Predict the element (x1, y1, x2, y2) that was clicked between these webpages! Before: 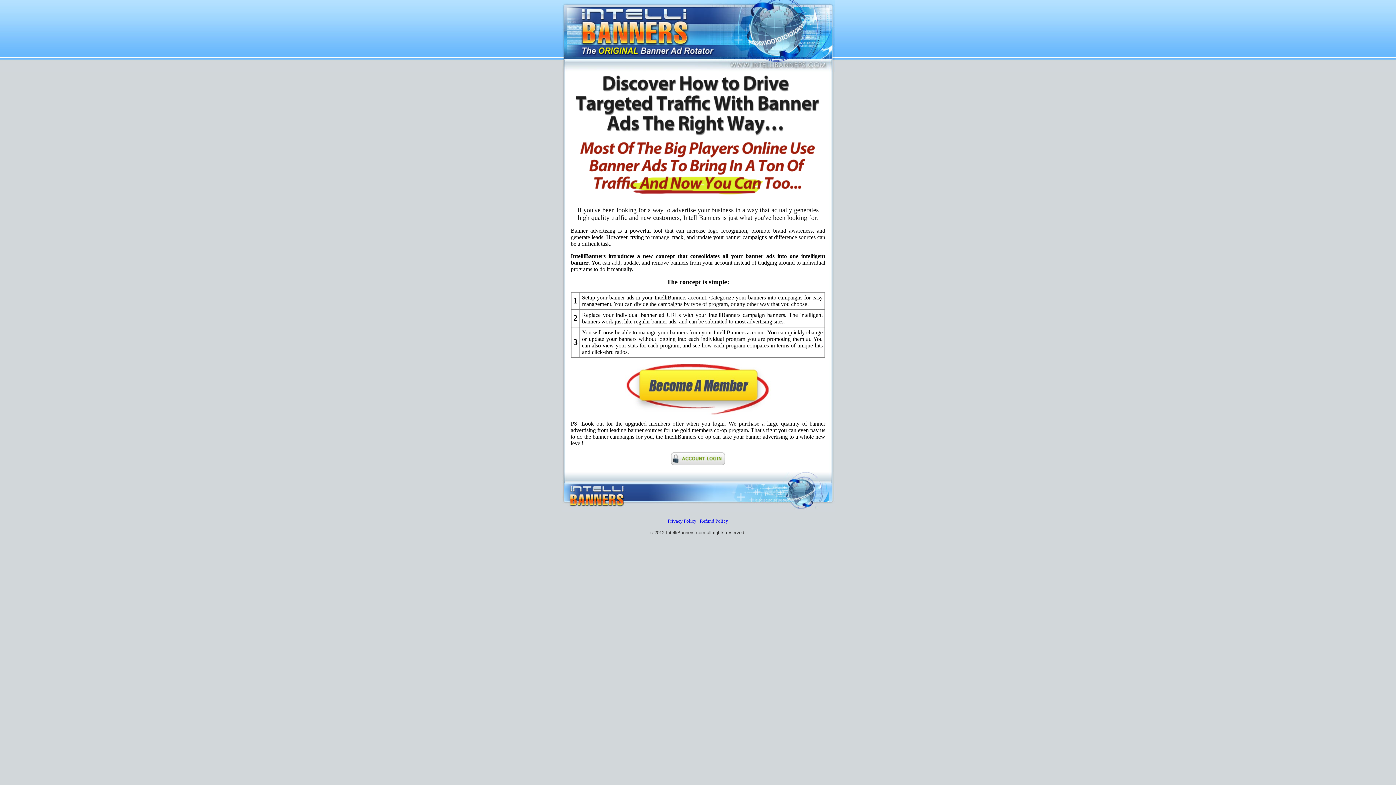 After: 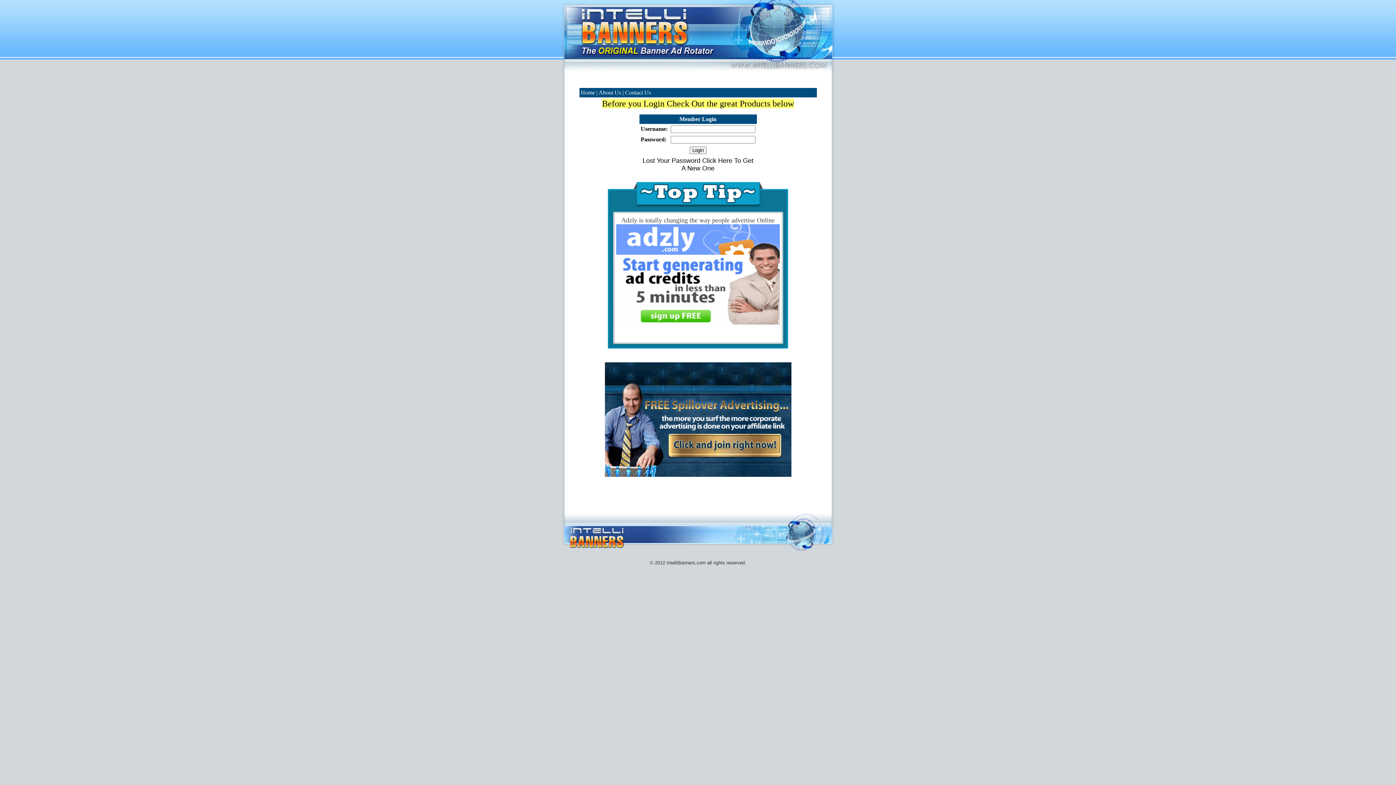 Action: bbox: (670, 460, 725, 466)